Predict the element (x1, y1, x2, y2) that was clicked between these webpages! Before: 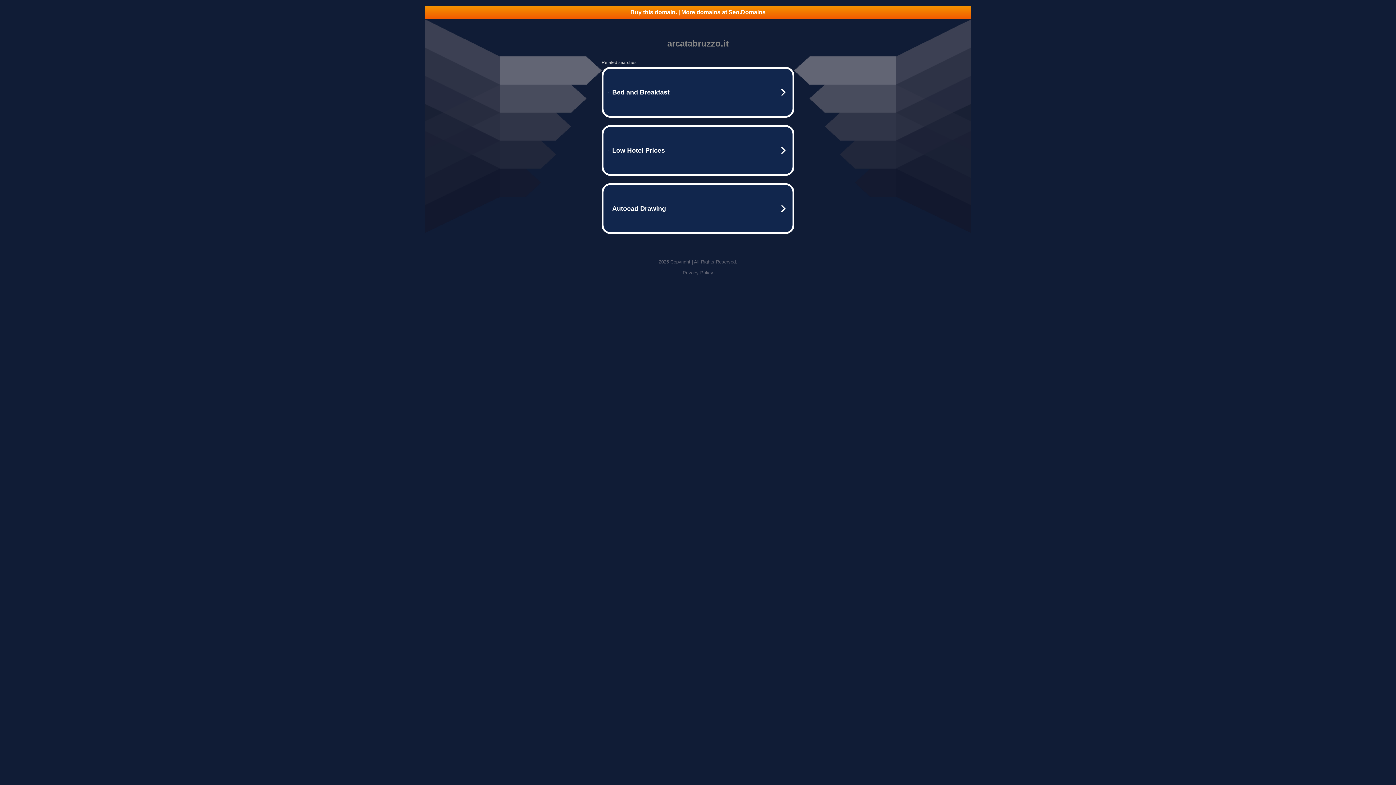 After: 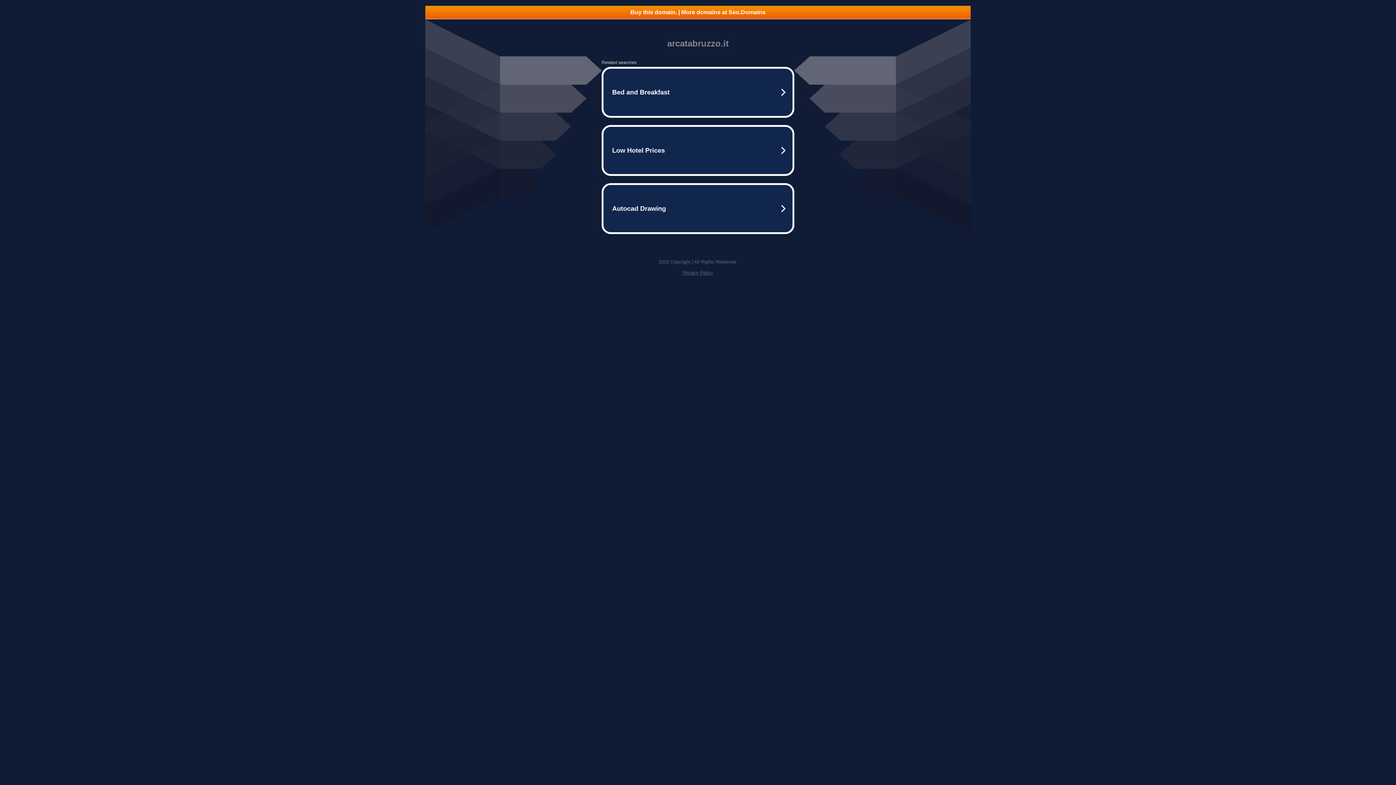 Action: bbox: (425, 5, 970, 18) label: Buy this domain. | More domains at Seo.Domains